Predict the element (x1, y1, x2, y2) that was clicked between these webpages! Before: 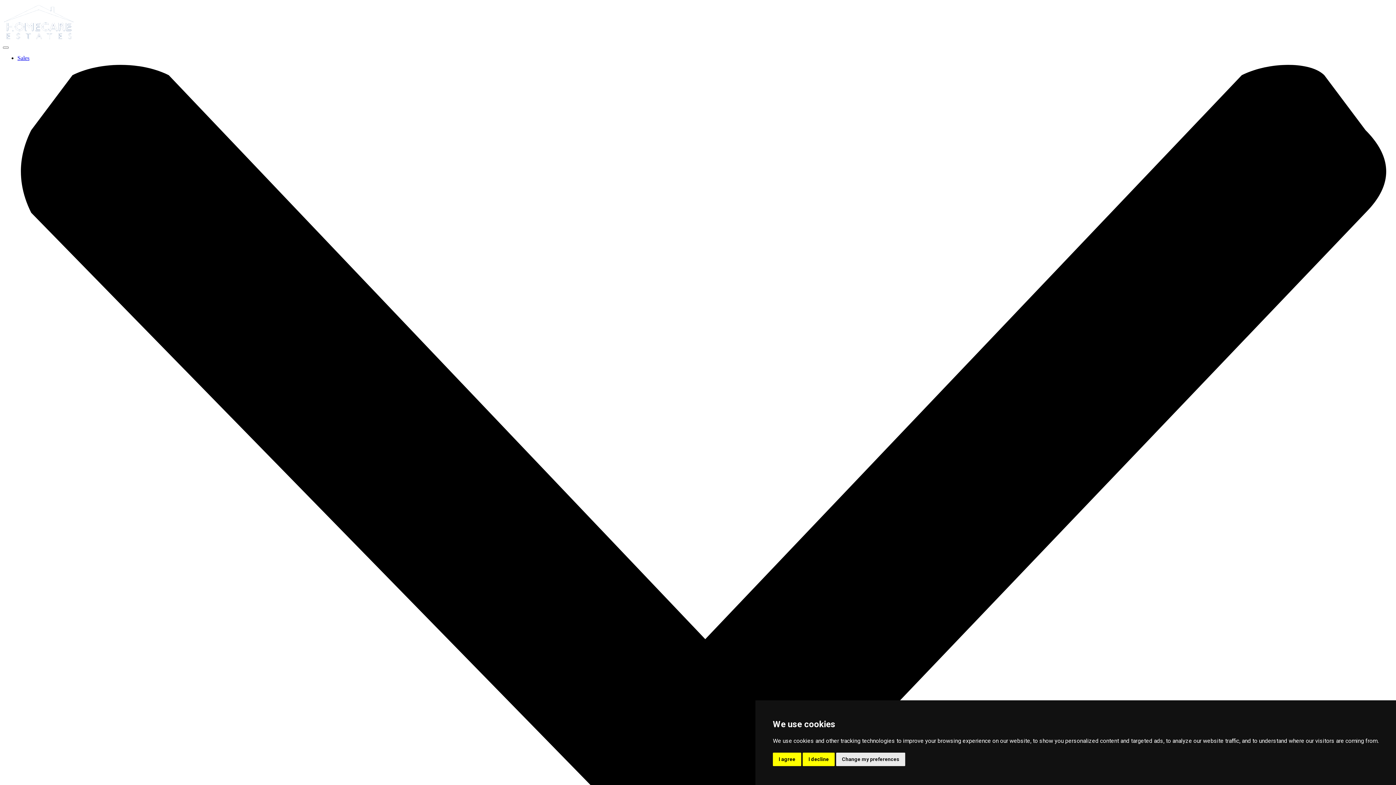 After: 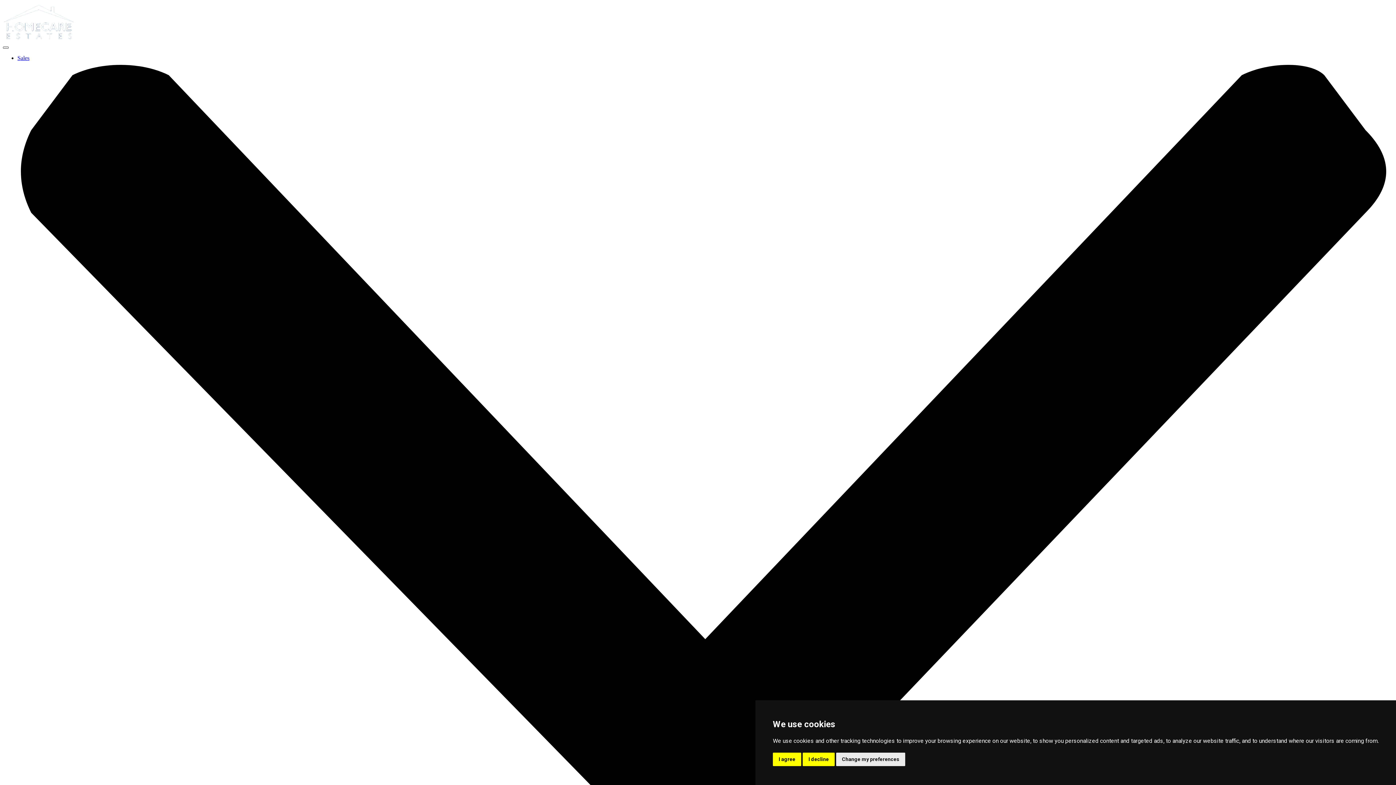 Action: label: Toggle navigation bbox: (2, 46, 8, 48)